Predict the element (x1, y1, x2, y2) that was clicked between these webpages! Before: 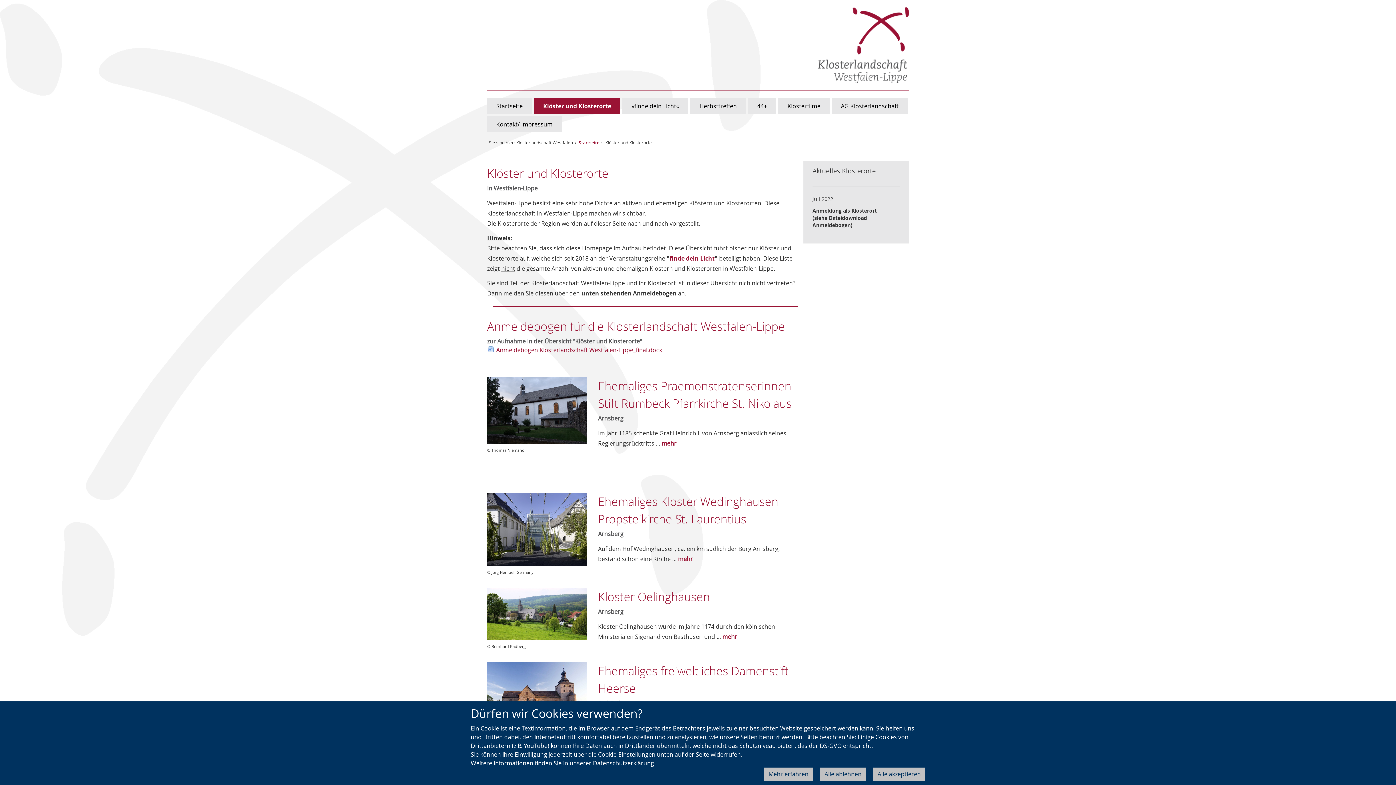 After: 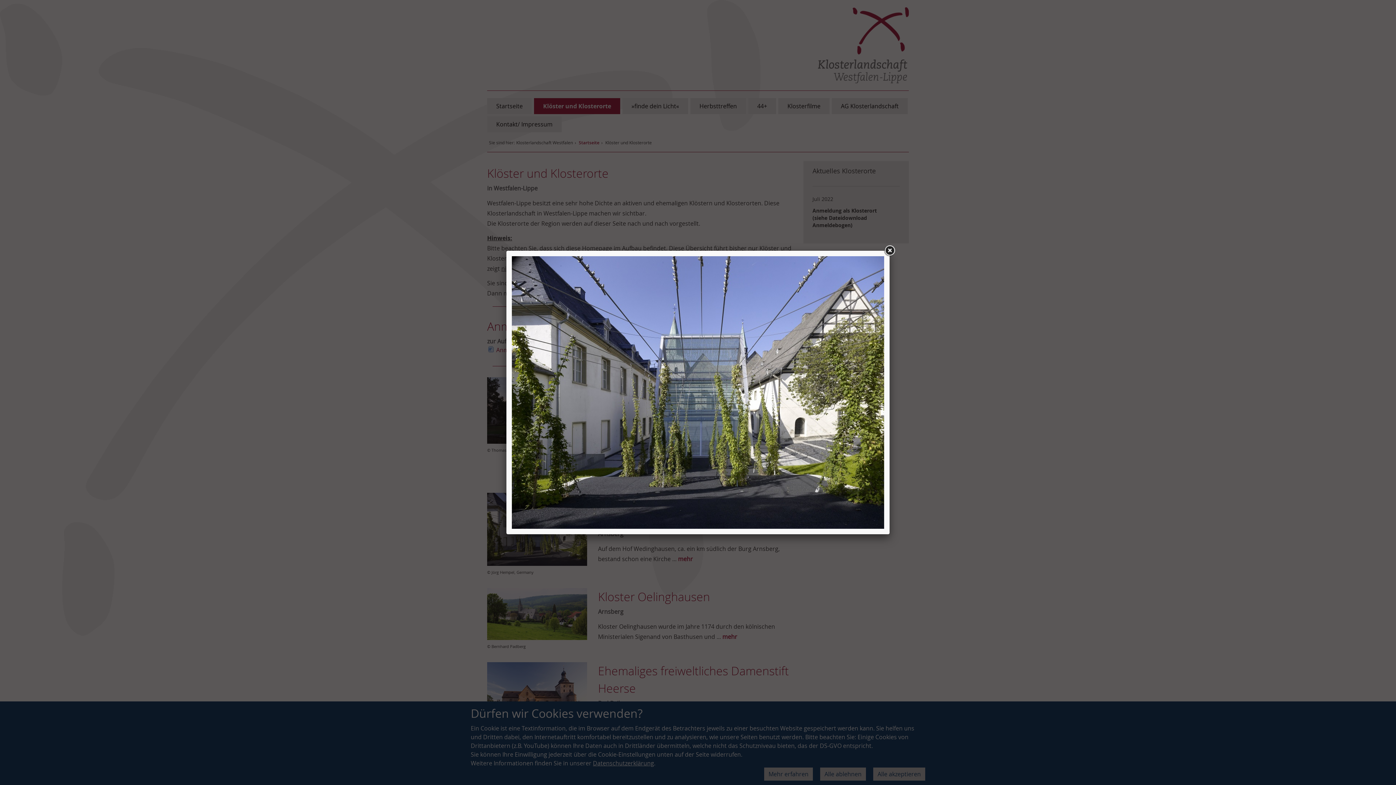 Action: bbox: (487, 525, 587, 533)